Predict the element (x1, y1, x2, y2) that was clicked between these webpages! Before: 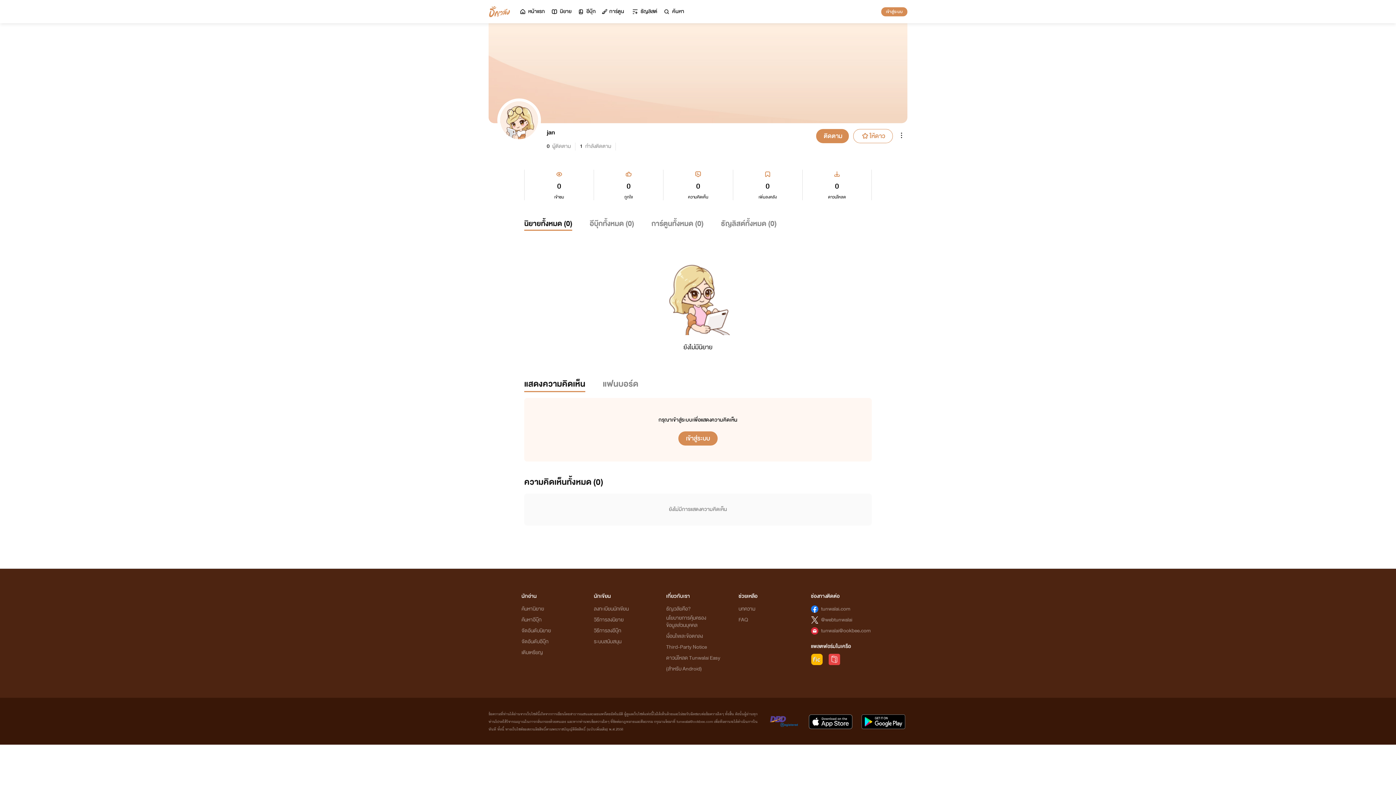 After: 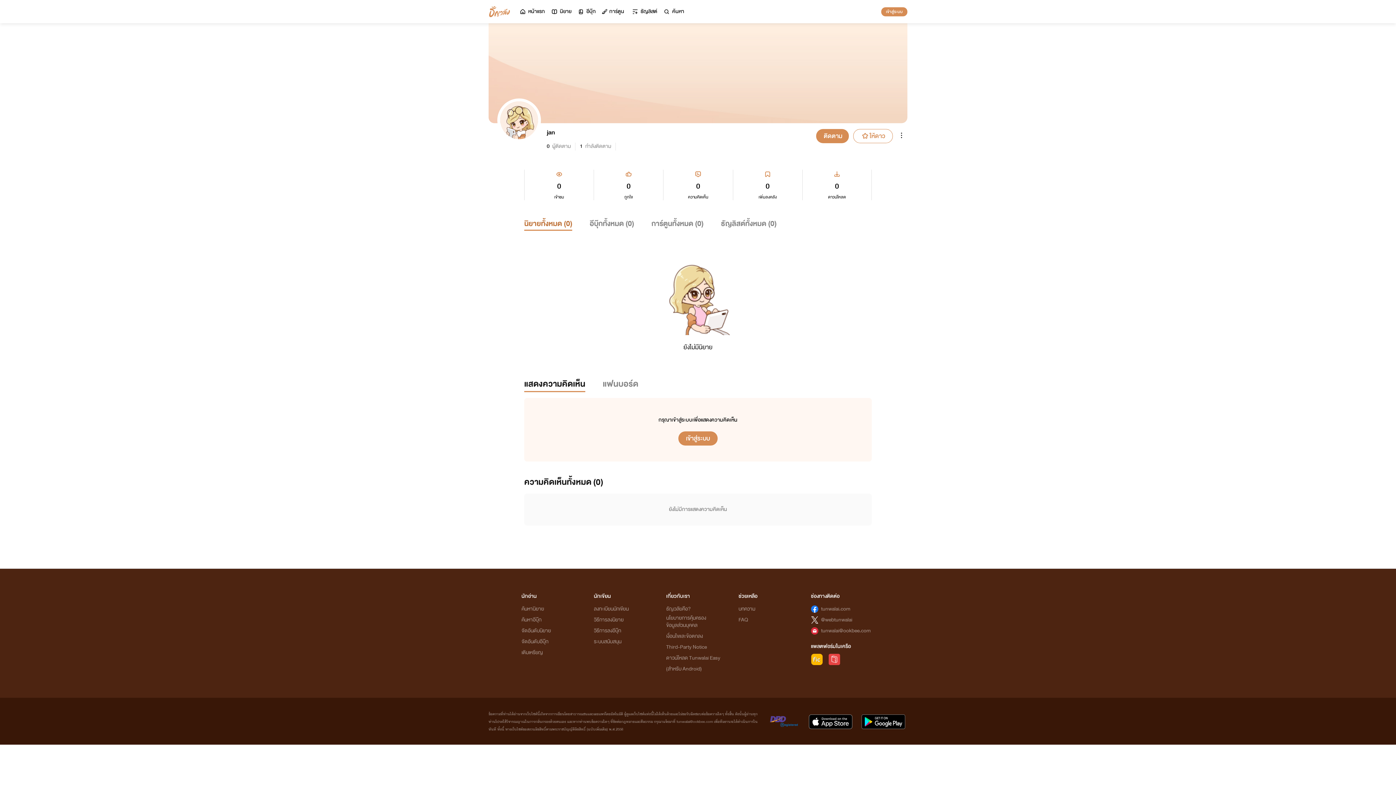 Action: label: นิยายทั้งหมด (0) bbox: (524, 217, 572, 230)